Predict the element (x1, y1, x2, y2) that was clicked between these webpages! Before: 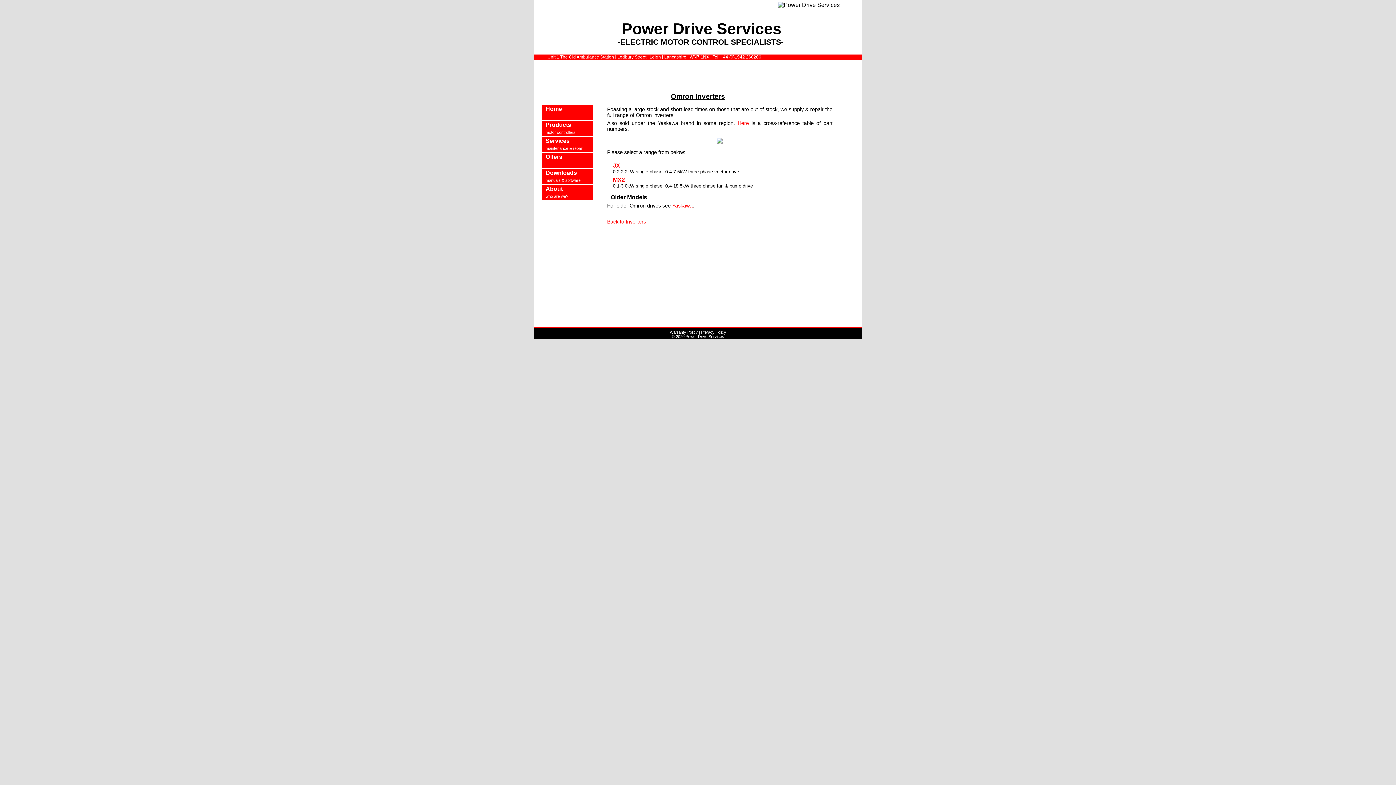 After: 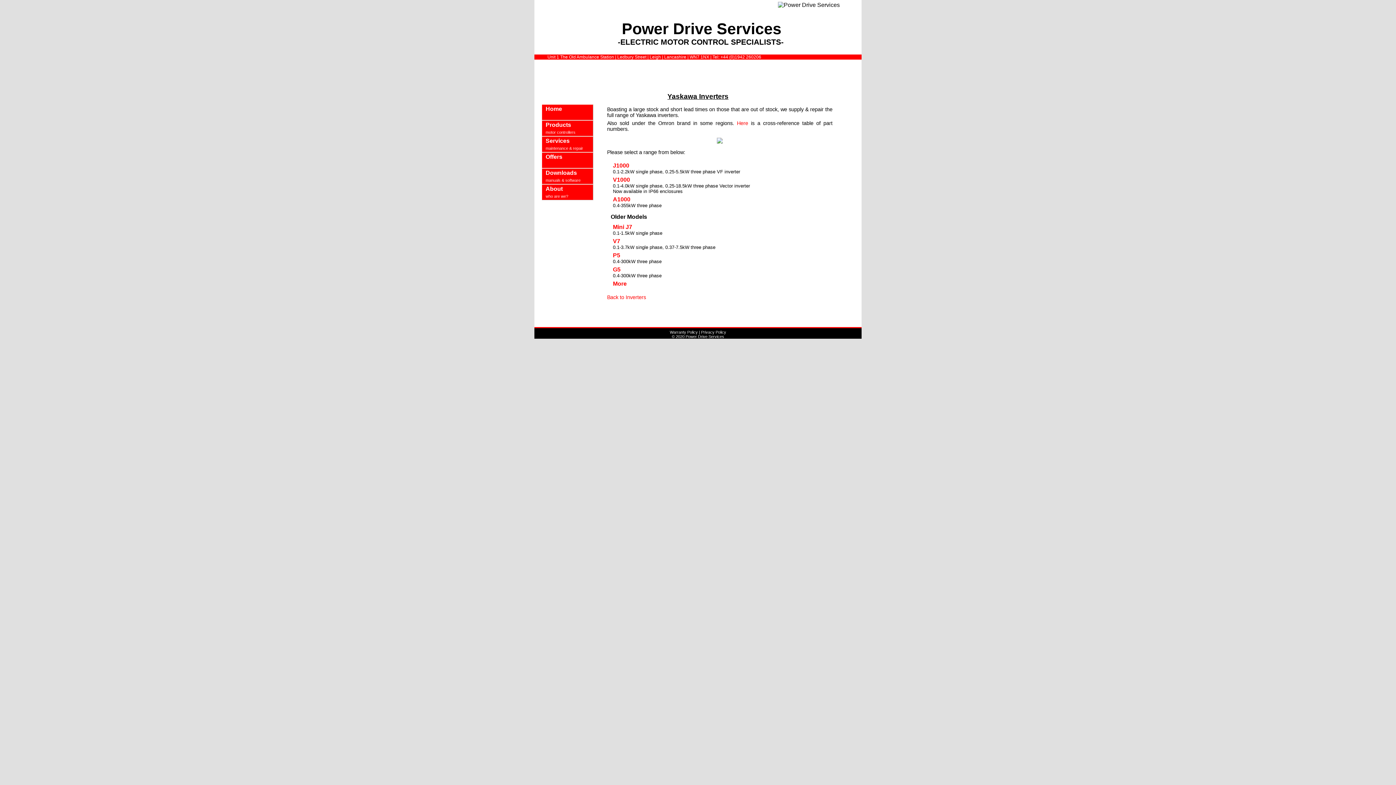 Action: bbox: (672, 202, 692, 208) label: Yaskawa